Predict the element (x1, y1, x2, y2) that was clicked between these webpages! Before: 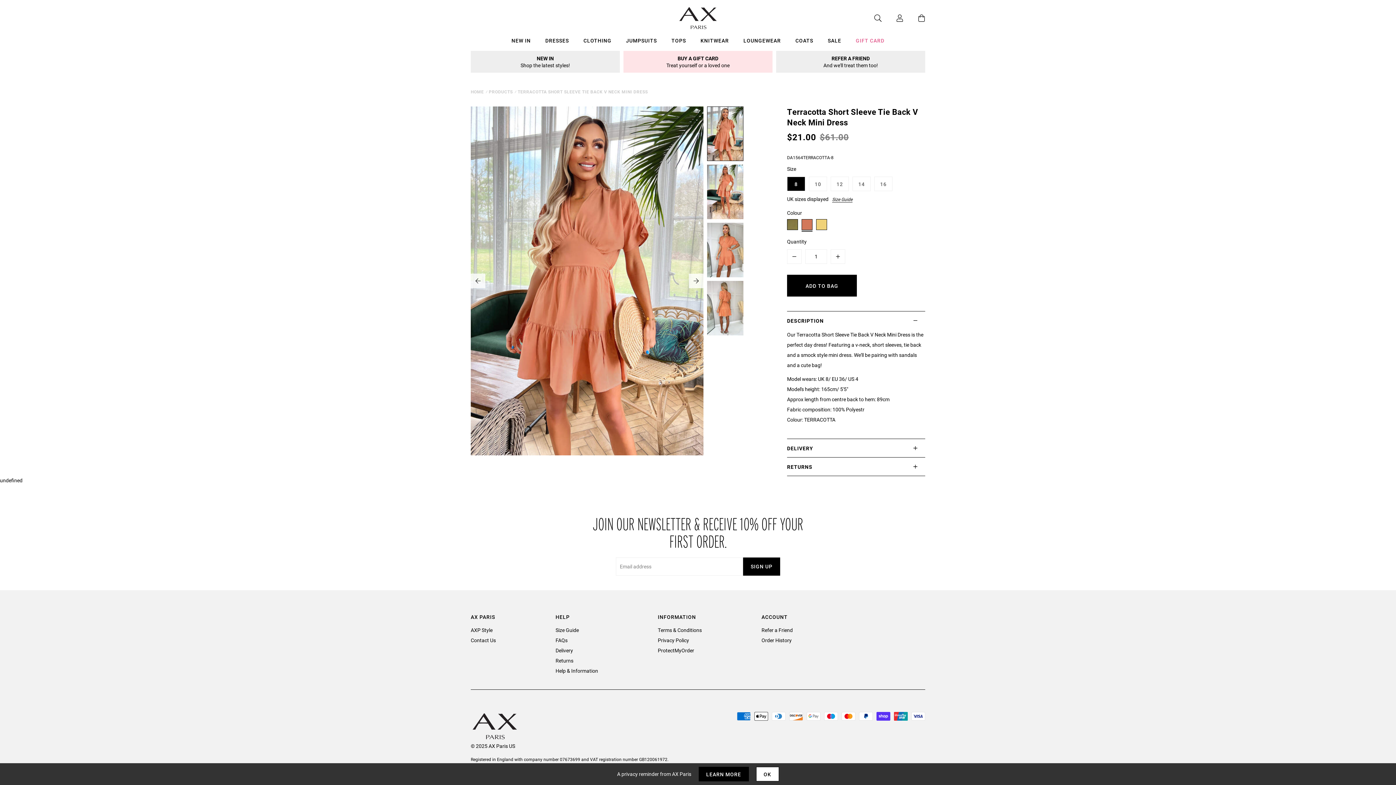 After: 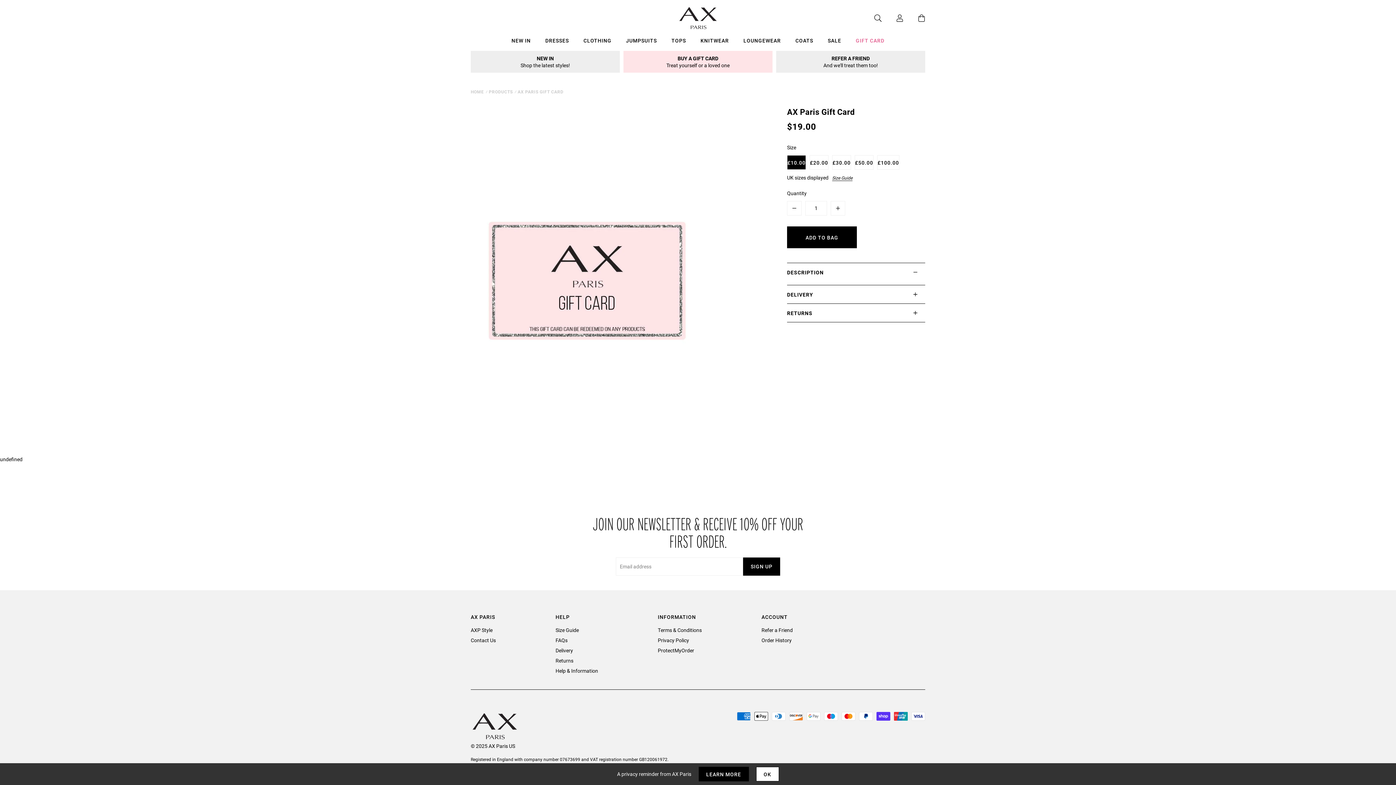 Action: bbox: (623, 50, 772, 72) label: BUY A GIFT CARDTreat yourself or a loved one